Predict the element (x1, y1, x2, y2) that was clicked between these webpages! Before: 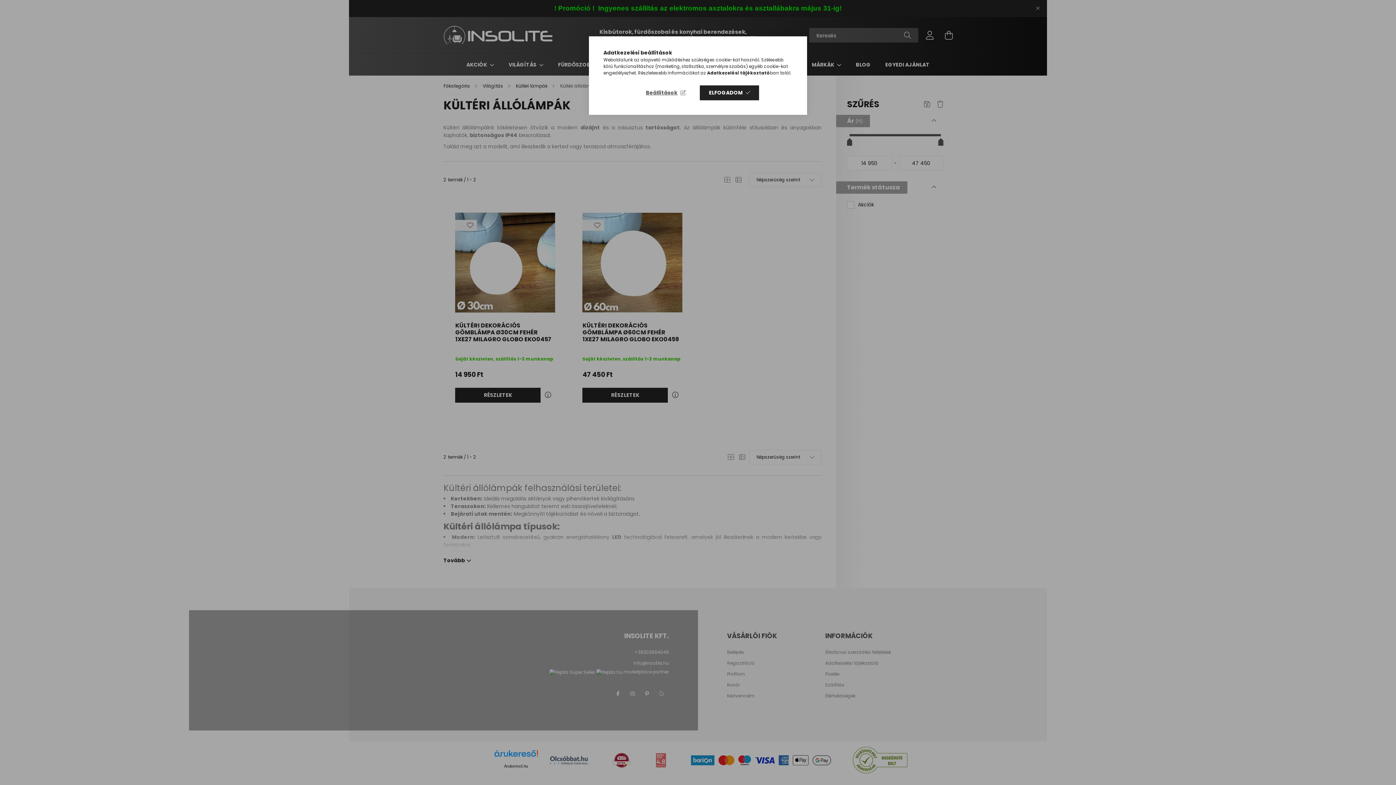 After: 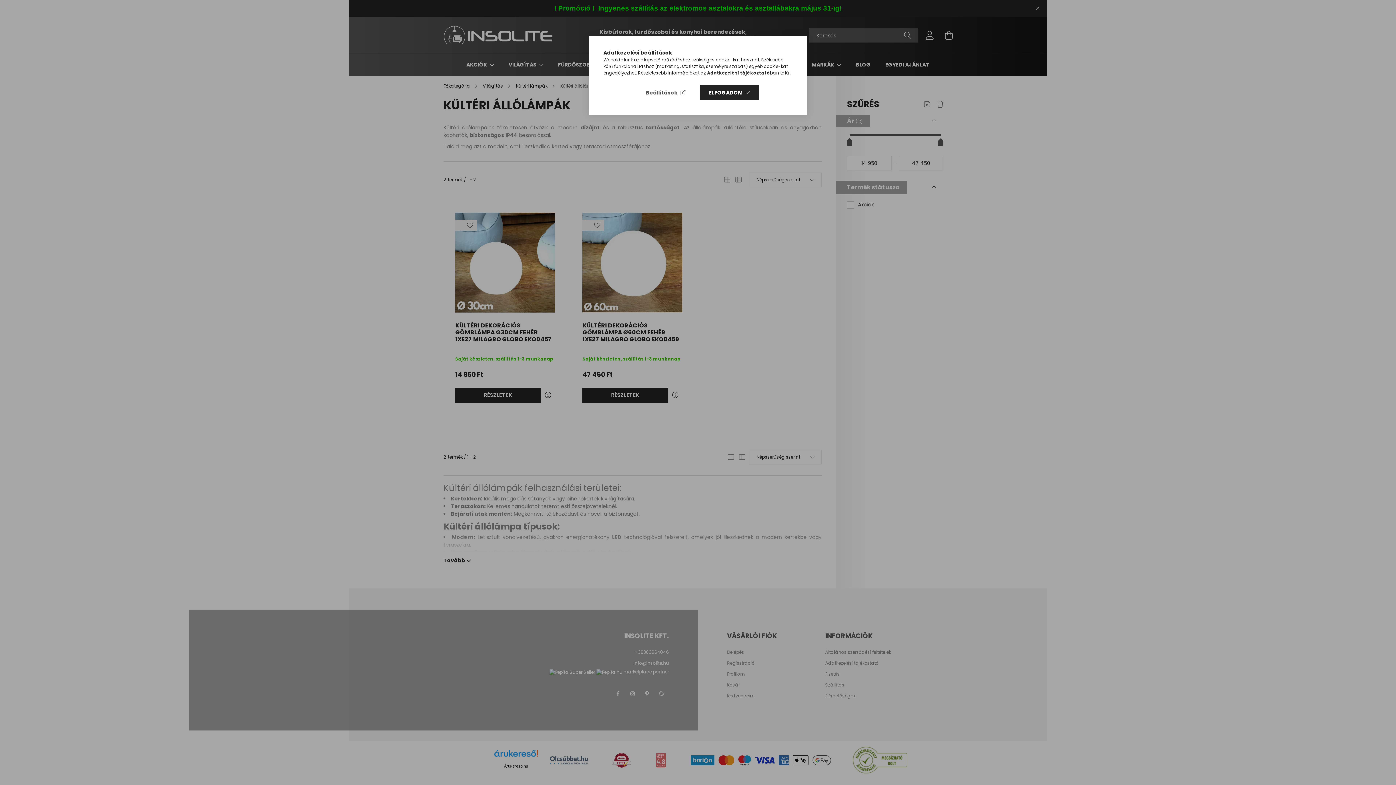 Action: bbox: (707, 69, 770, 76) label: Adatkezelési tájékoztató